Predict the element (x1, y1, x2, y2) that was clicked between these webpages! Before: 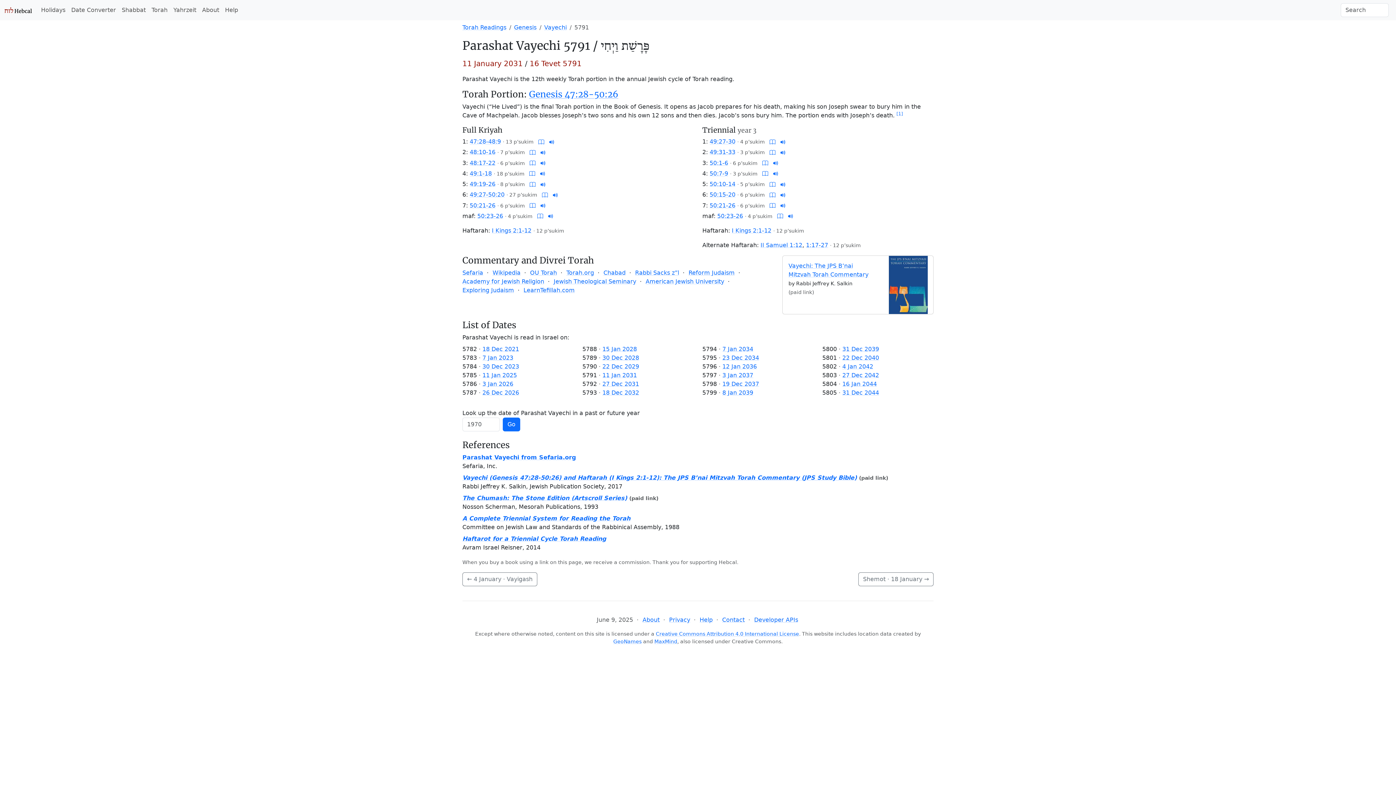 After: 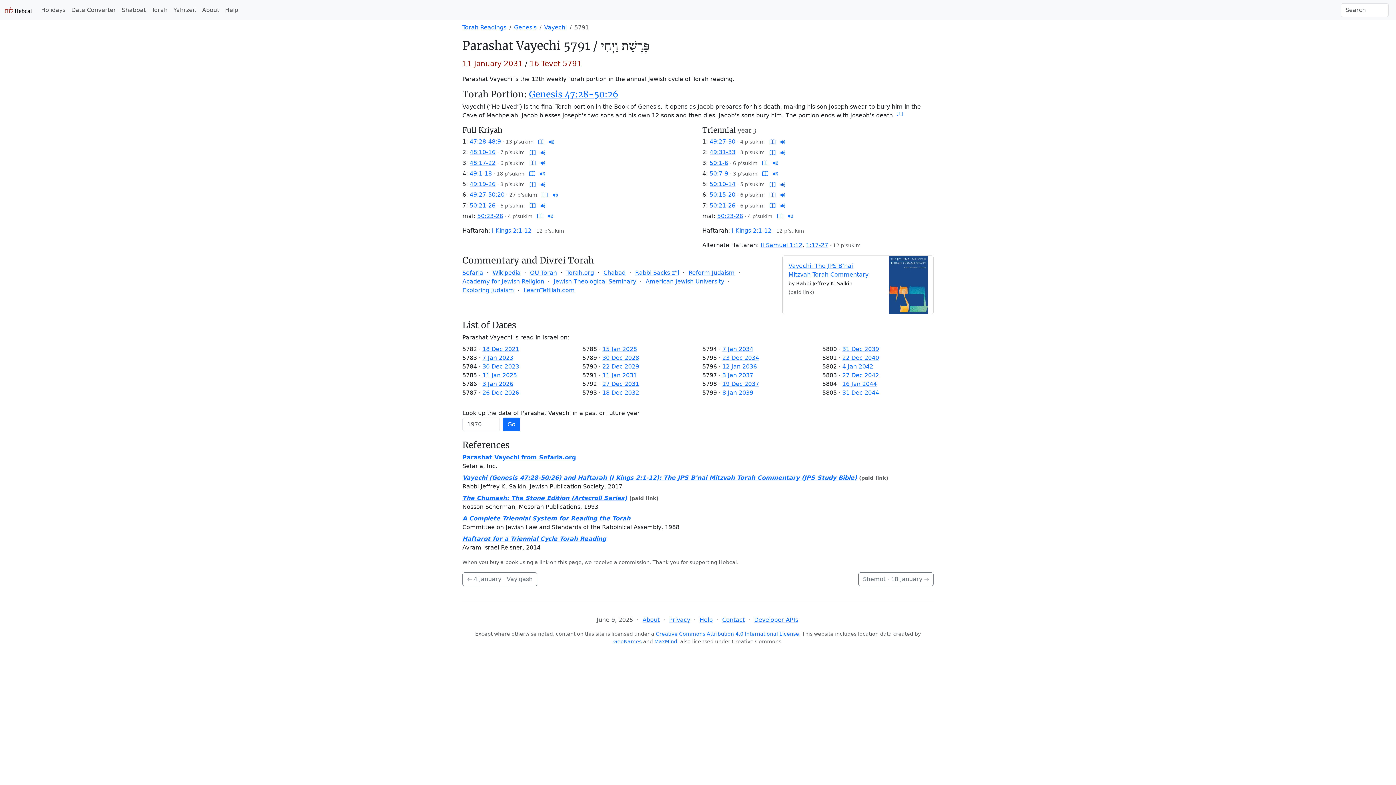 Action: bbox: (780, 180, 786, 187)